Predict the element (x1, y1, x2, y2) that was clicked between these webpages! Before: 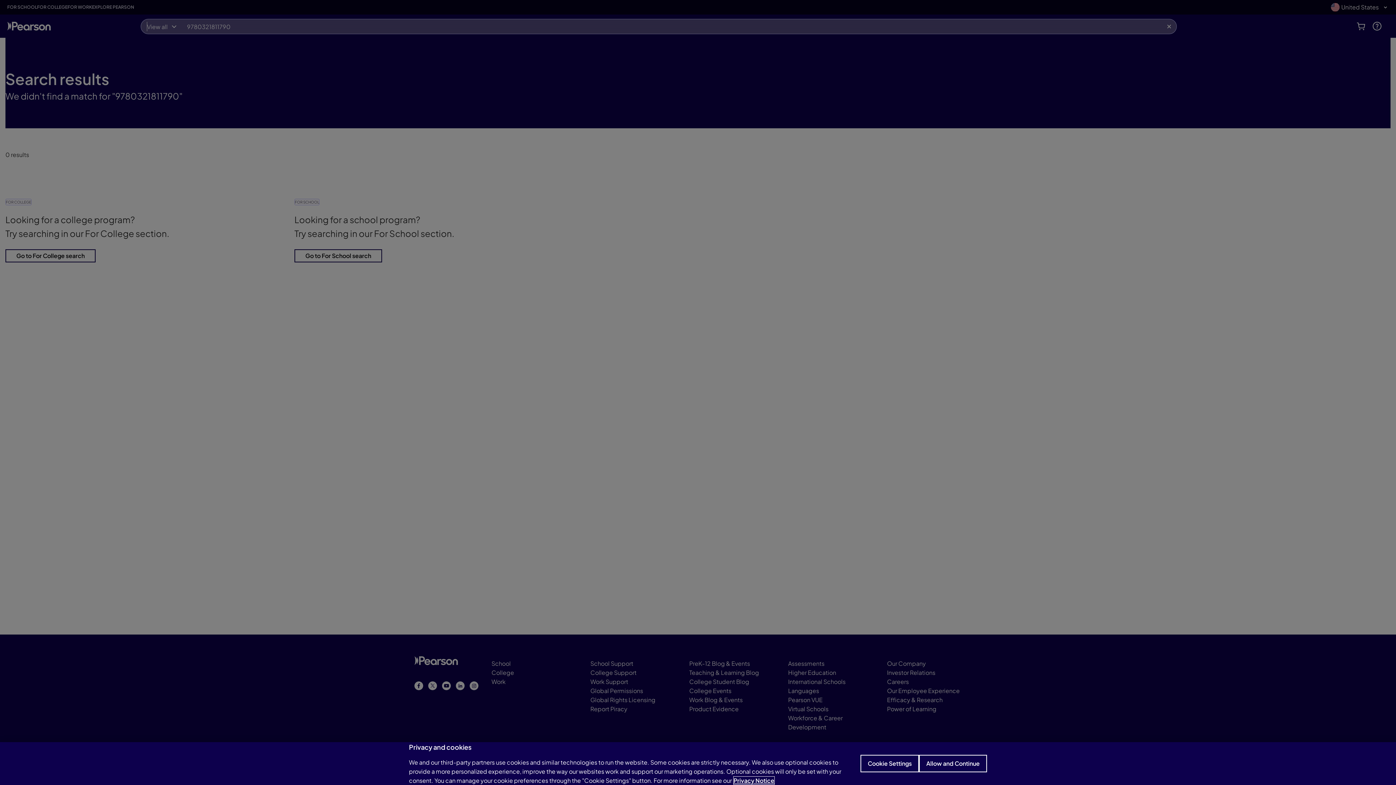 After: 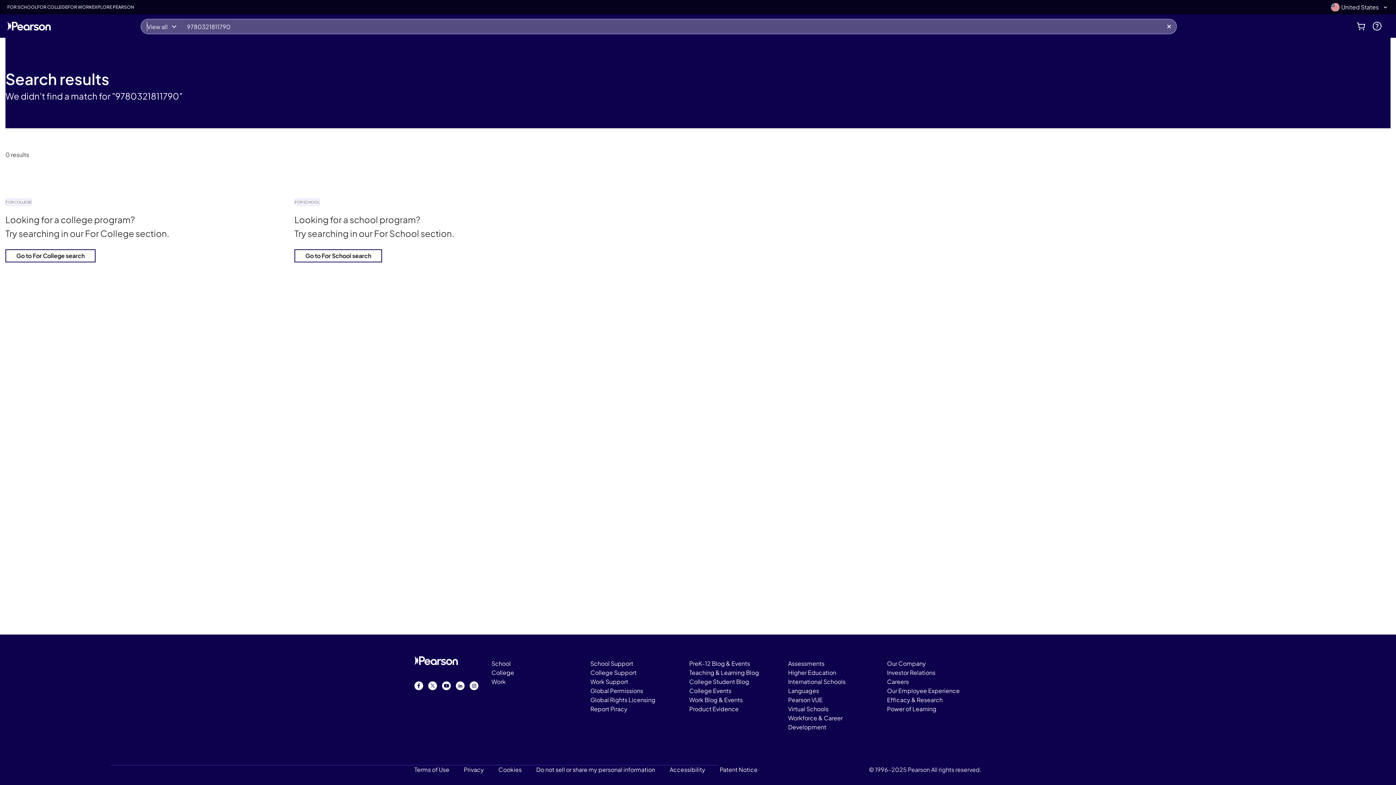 Action: bbox: (919, 755, 987, 772) label: Allow and Continue